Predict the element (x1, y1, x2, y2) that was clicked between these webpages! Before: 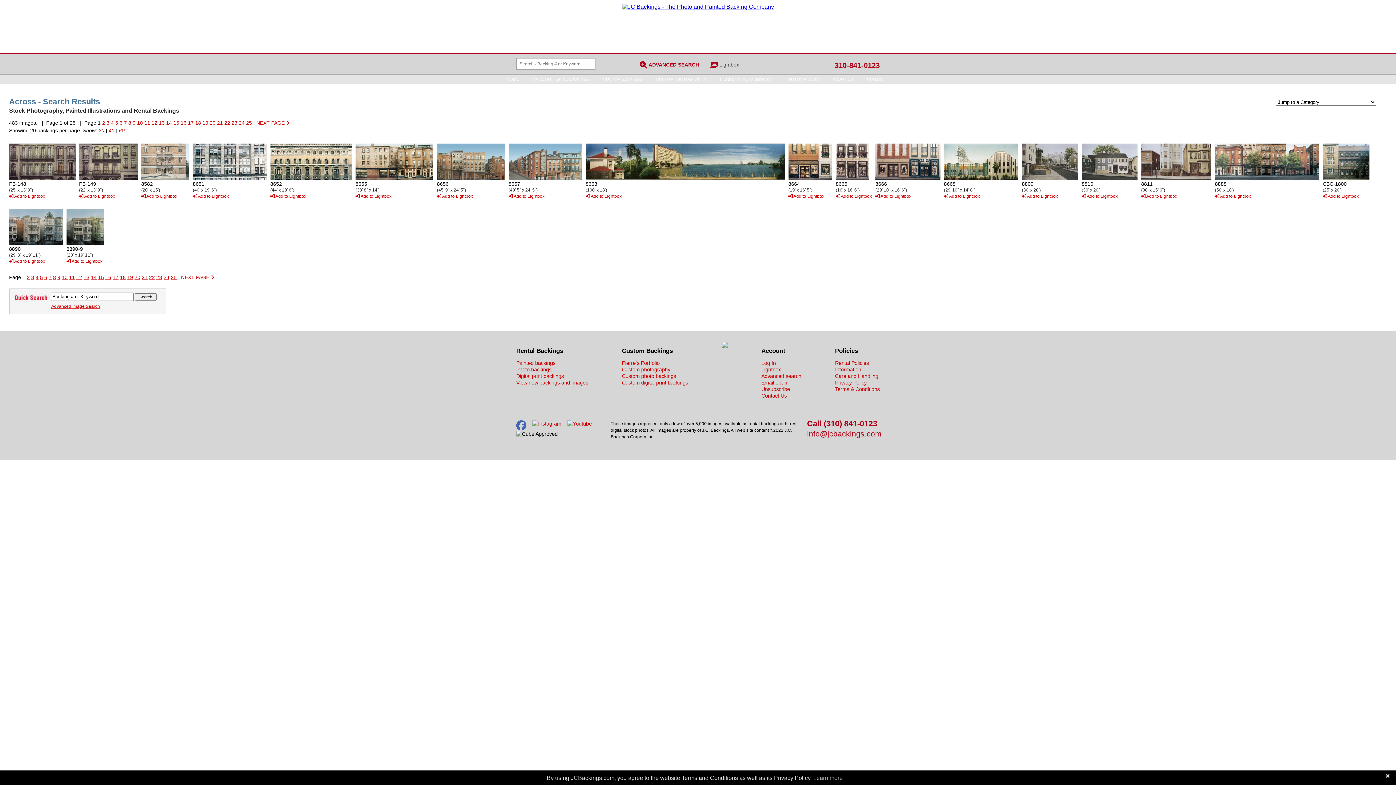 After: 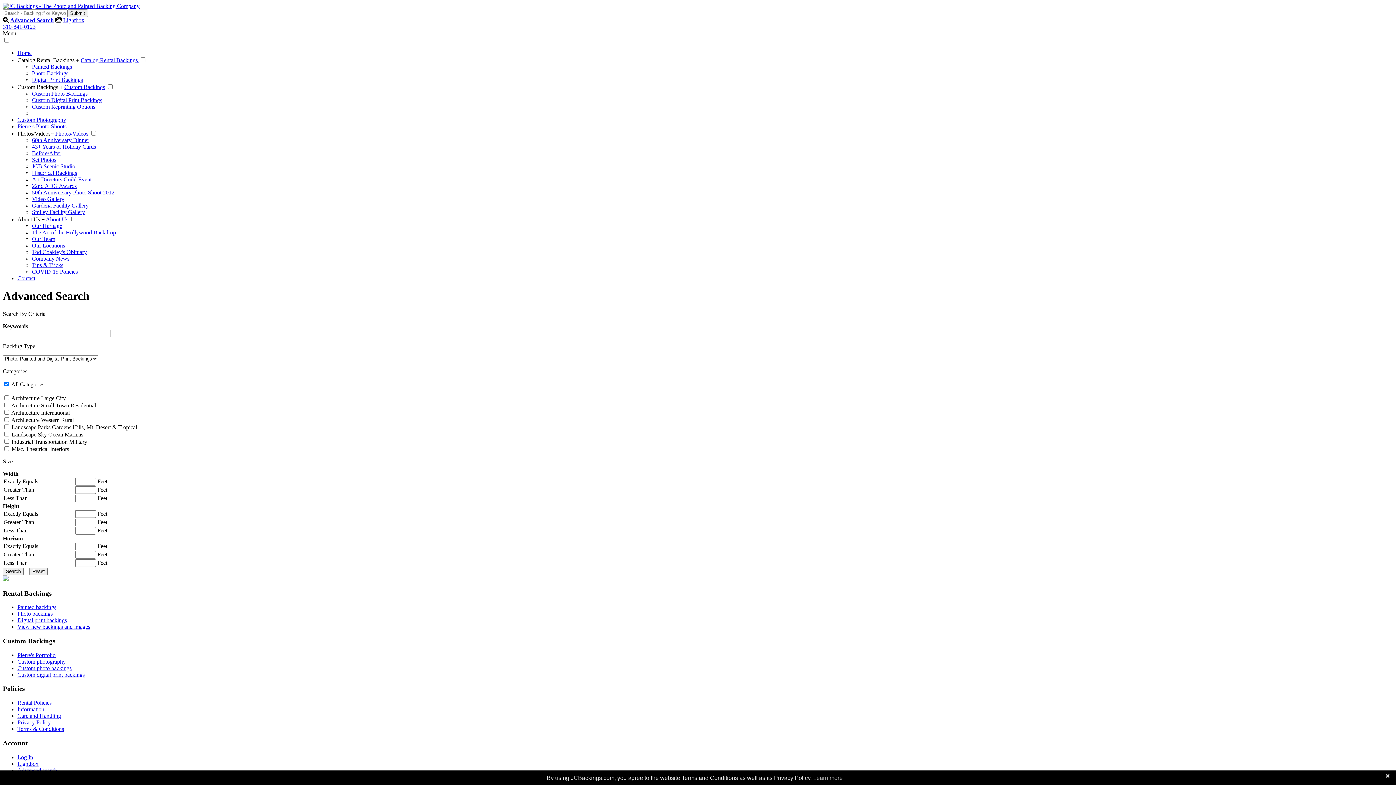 Action: label: Advanced search bbox: (761, 373, 801, 379)